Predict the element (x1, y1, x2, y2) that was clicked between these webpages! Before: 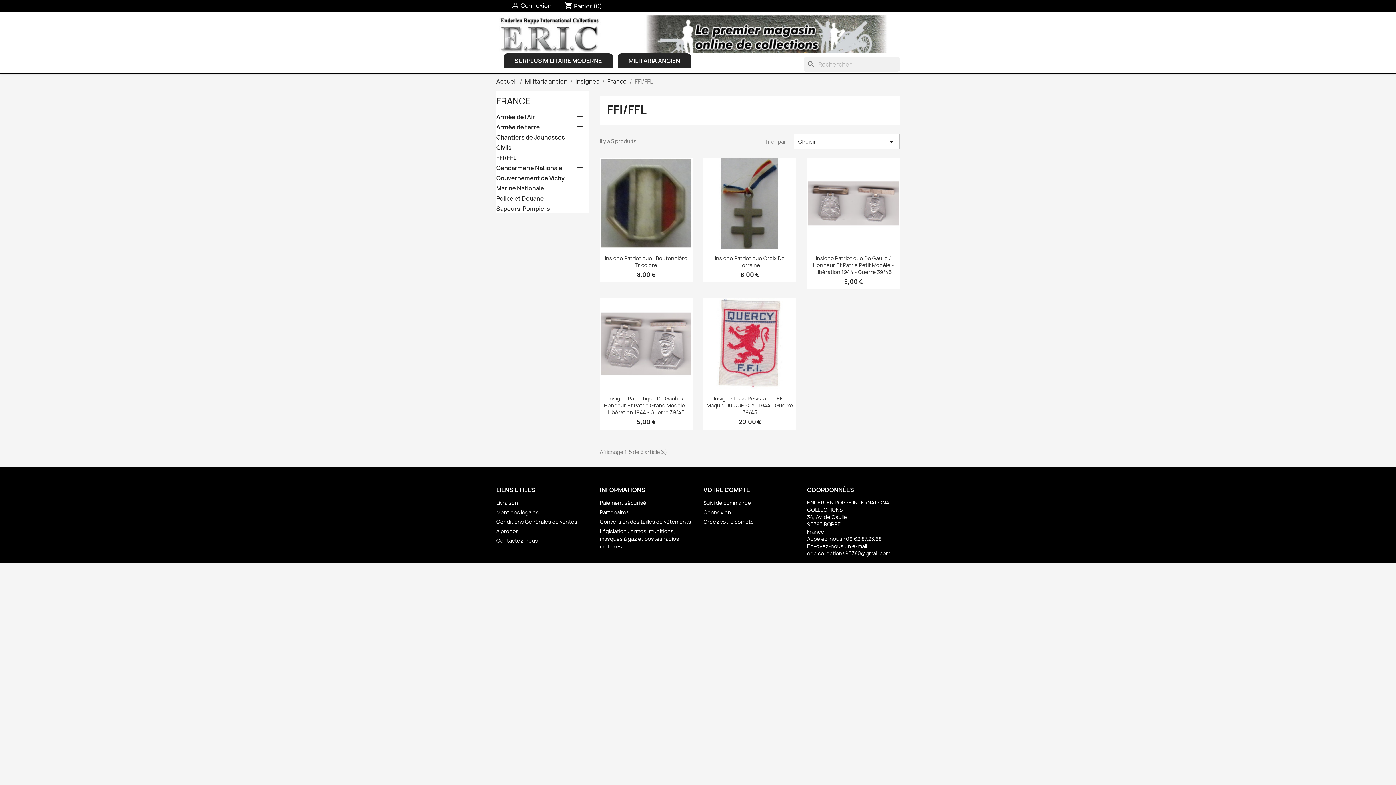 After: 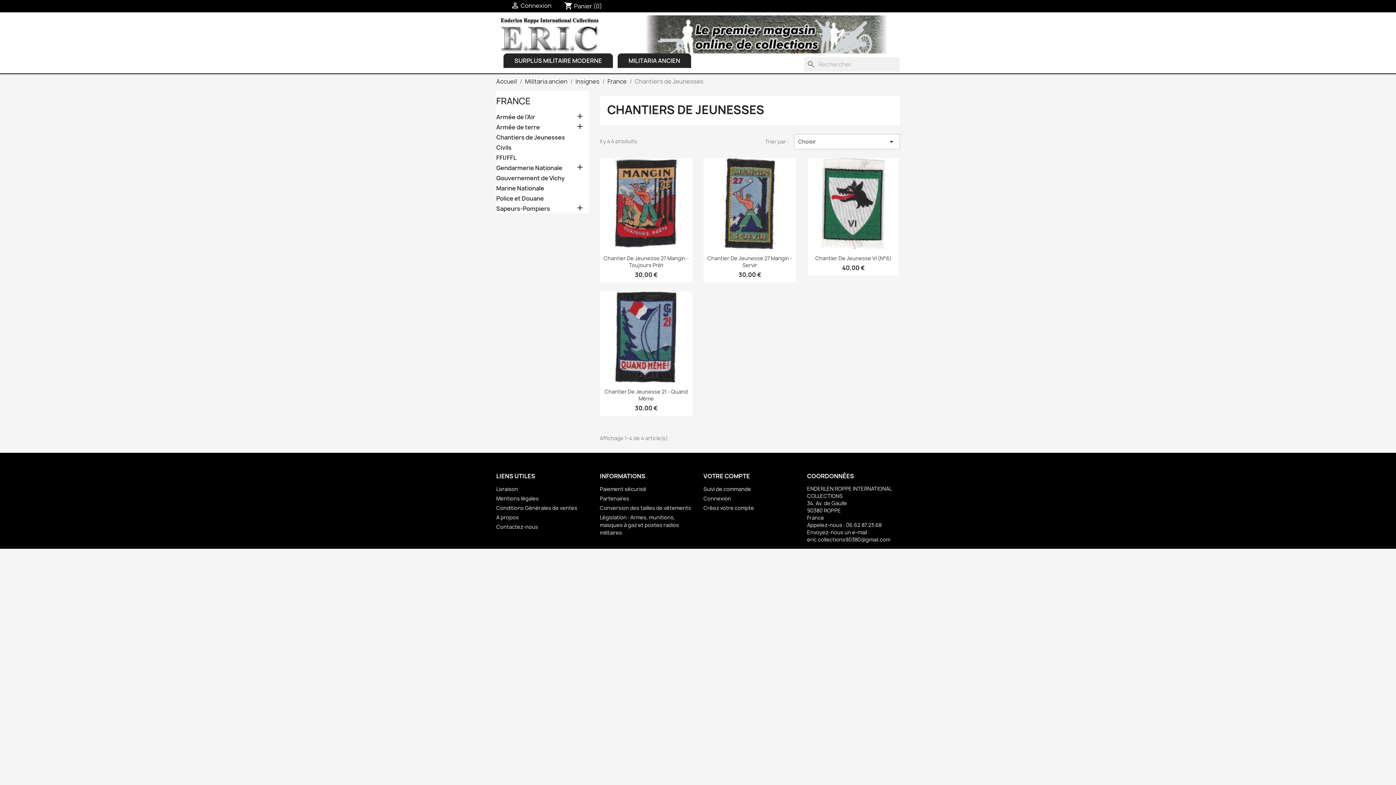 Action: bbox: (496, 133, 589, 142) label: Chantiers de Jeunesses